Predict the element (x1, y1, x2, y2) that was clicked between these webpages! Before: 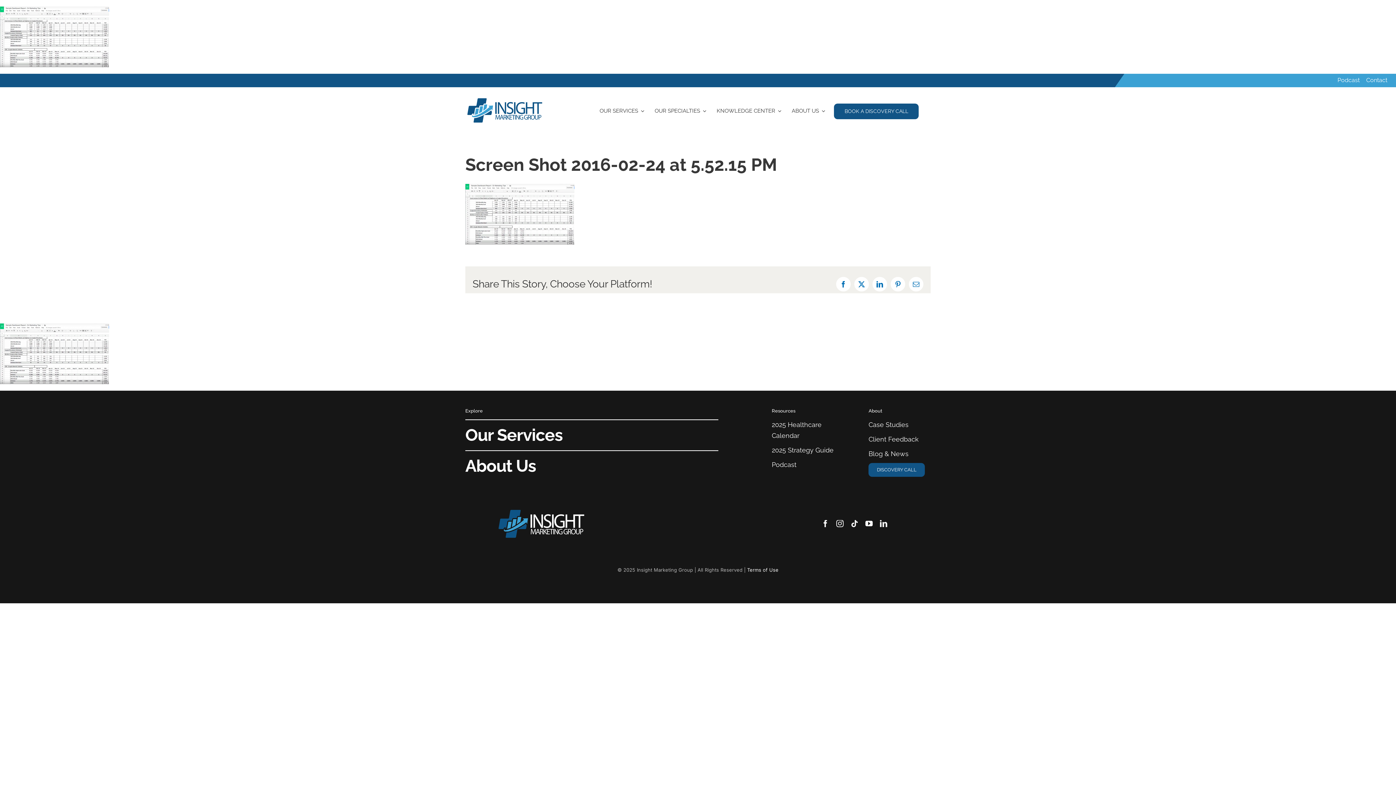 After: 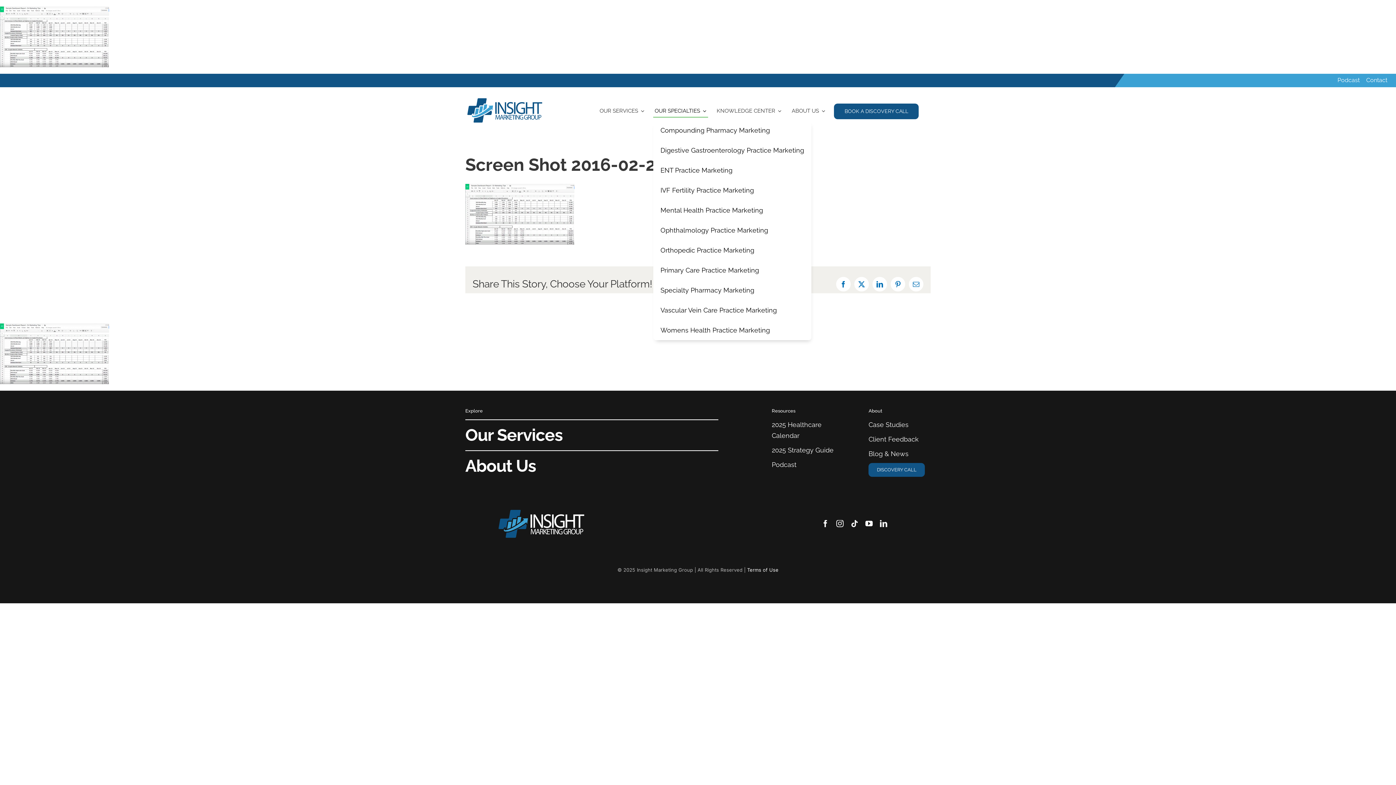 Action: bbox: (653, 105, 708, 117) label: OUR SPECIALTIES